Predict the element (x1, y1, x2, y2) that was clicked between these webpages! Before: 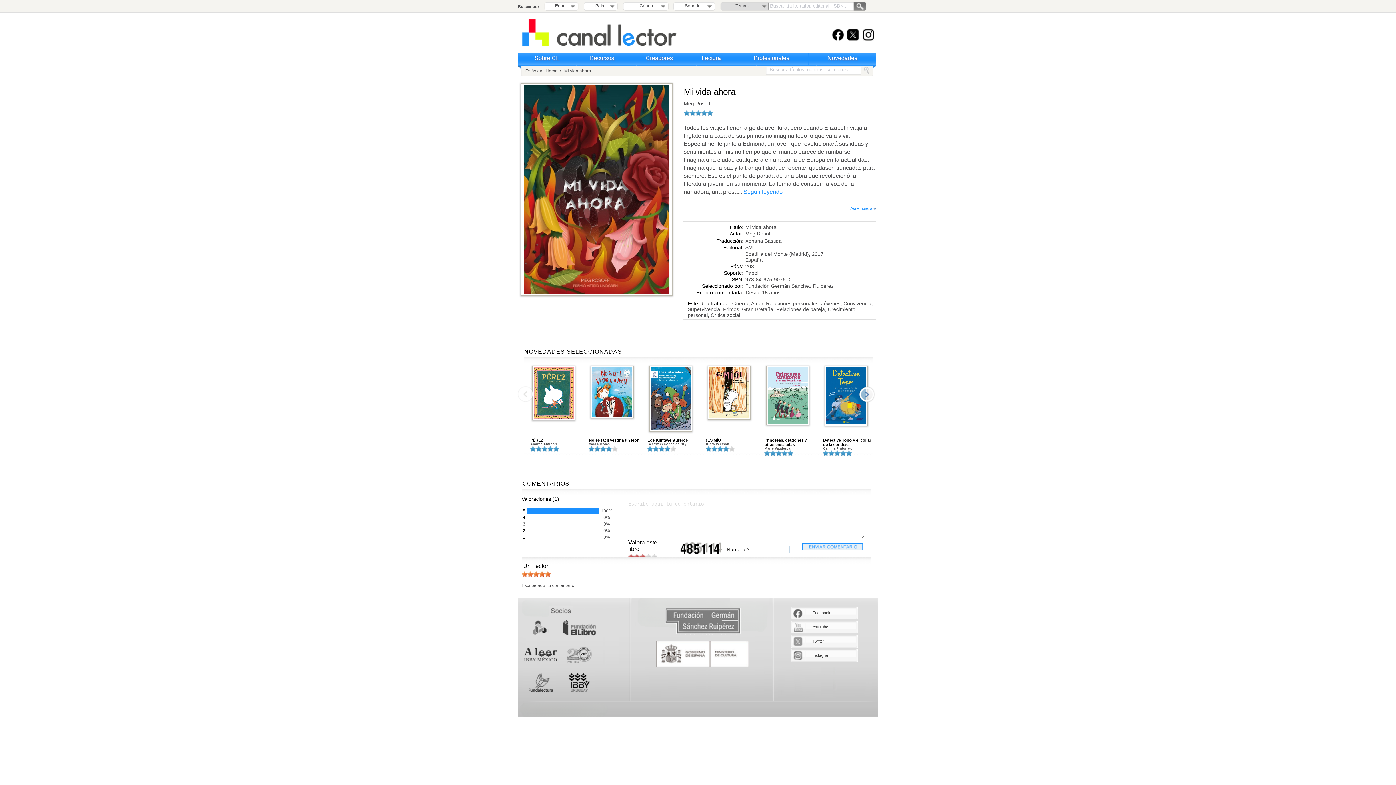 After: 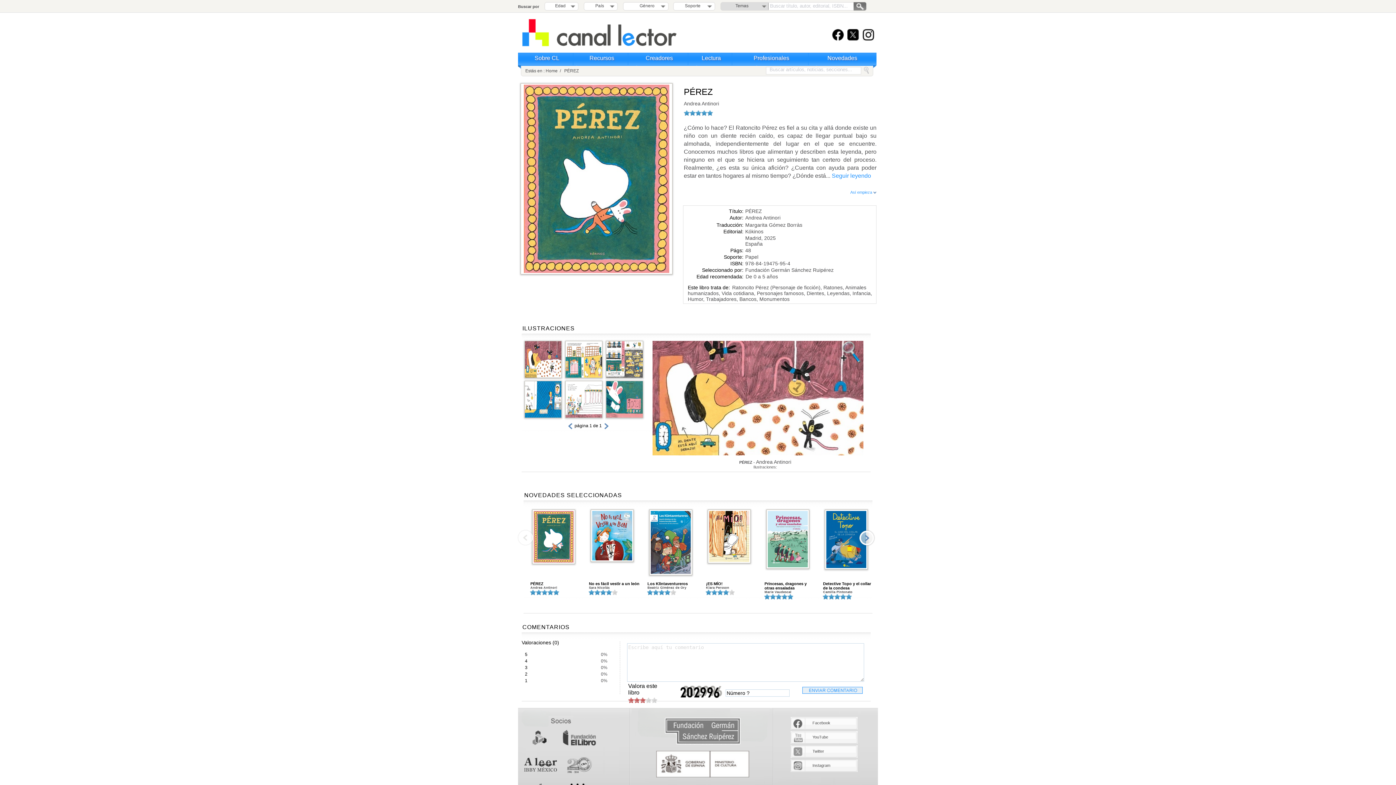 Action: bbox: (530, 442, 557, 446) label: Andrea Antinori